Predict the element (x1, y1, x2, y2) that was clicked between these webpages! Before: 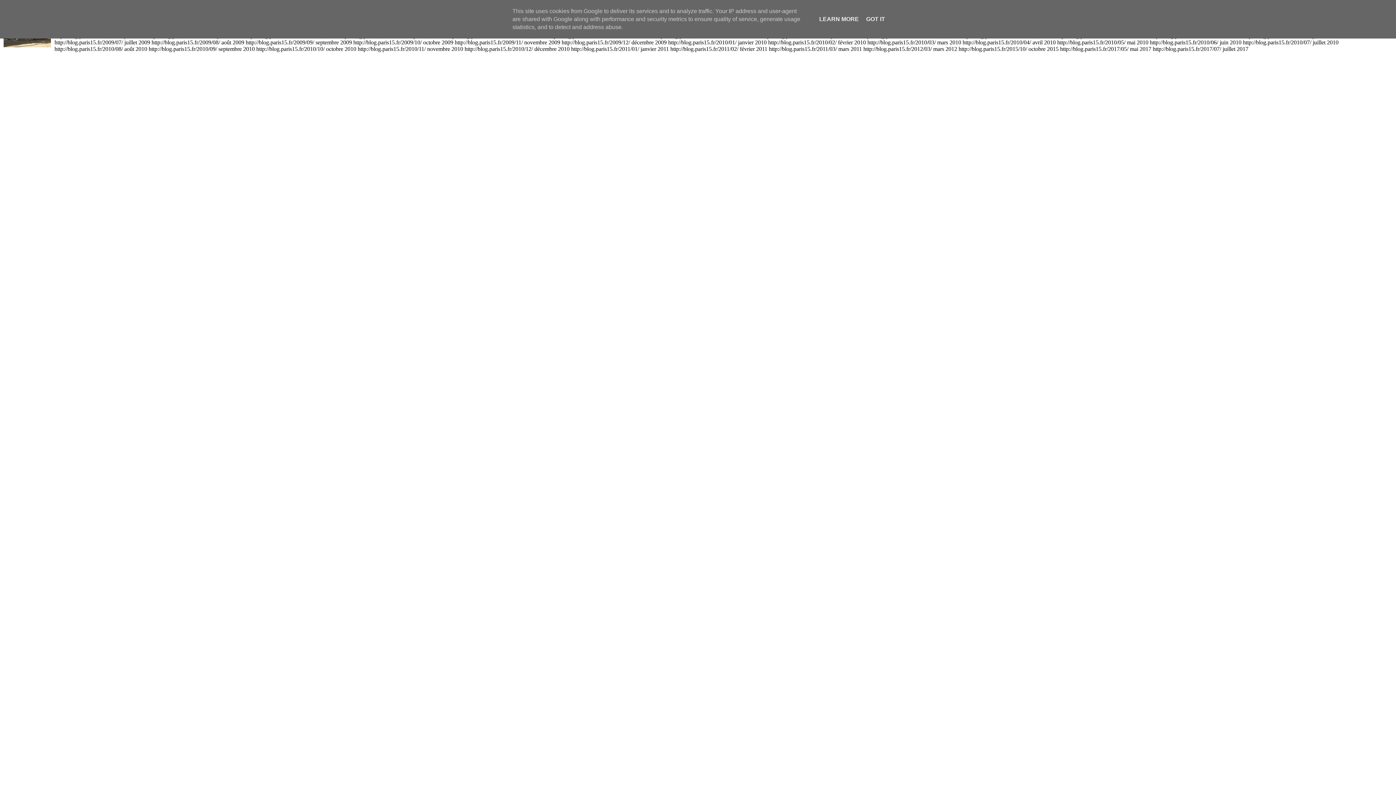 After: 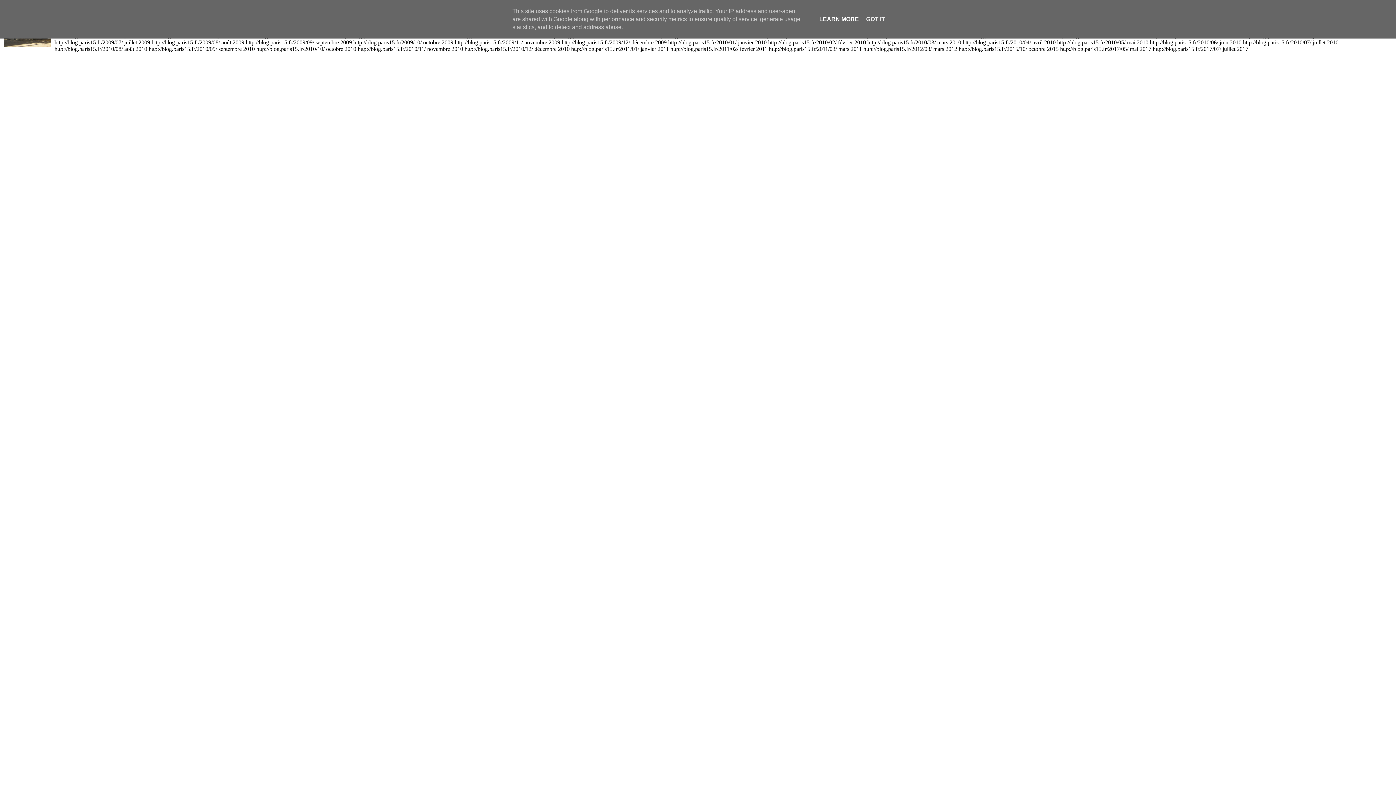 Action: bbox: (817, 16, 861, 22) label: LEARN MORE